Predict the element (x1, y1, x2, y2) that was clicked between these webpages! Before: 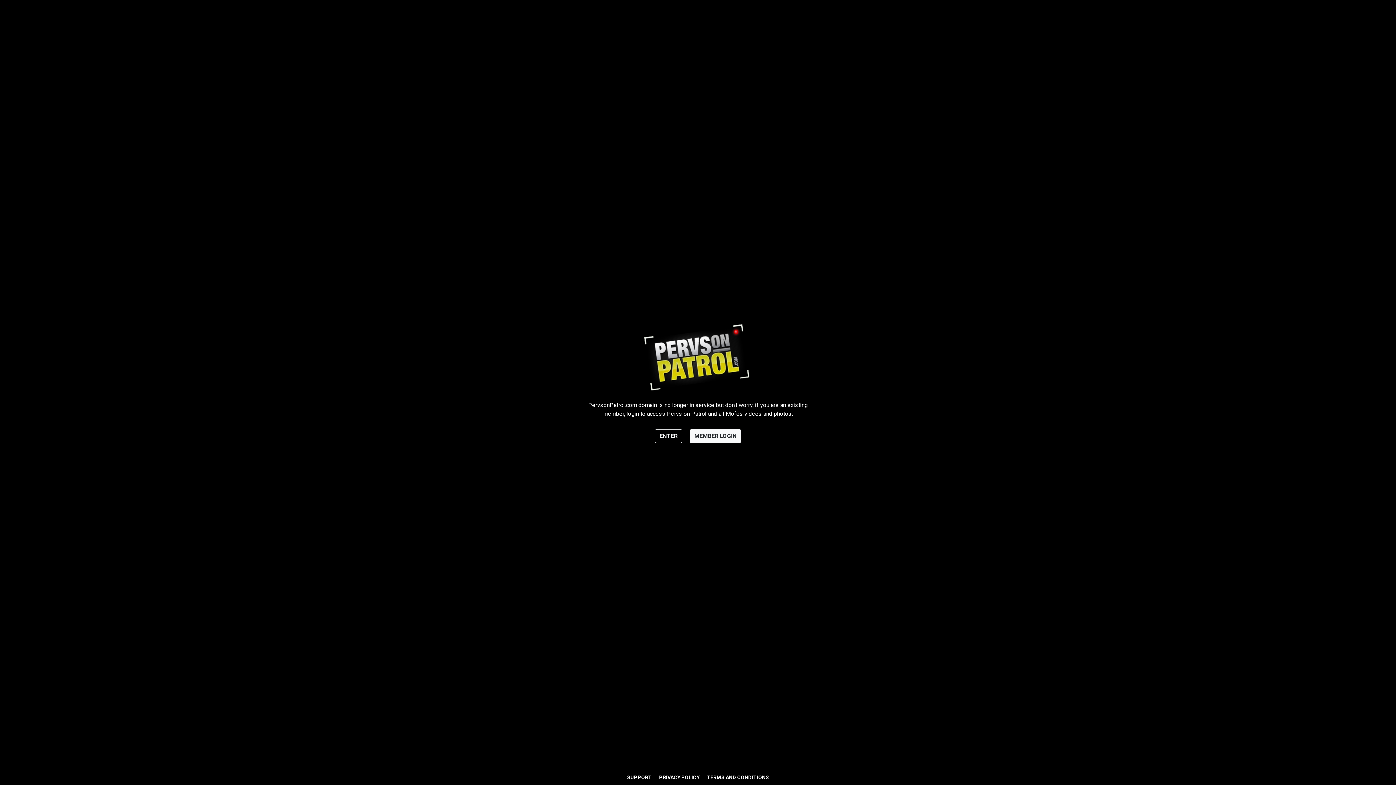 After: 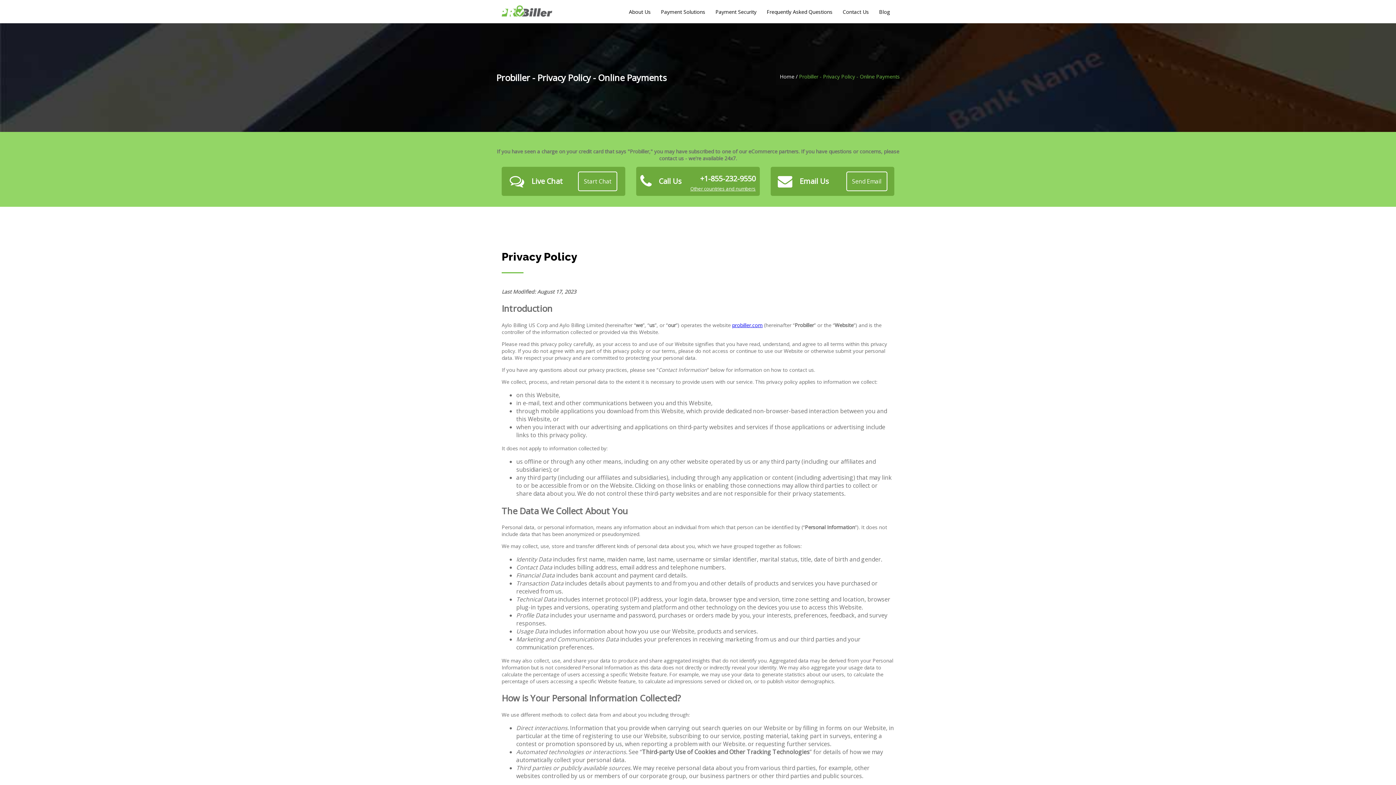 Action: bbox: (655, 770, 703, 785) label: PRIVACY POLICY